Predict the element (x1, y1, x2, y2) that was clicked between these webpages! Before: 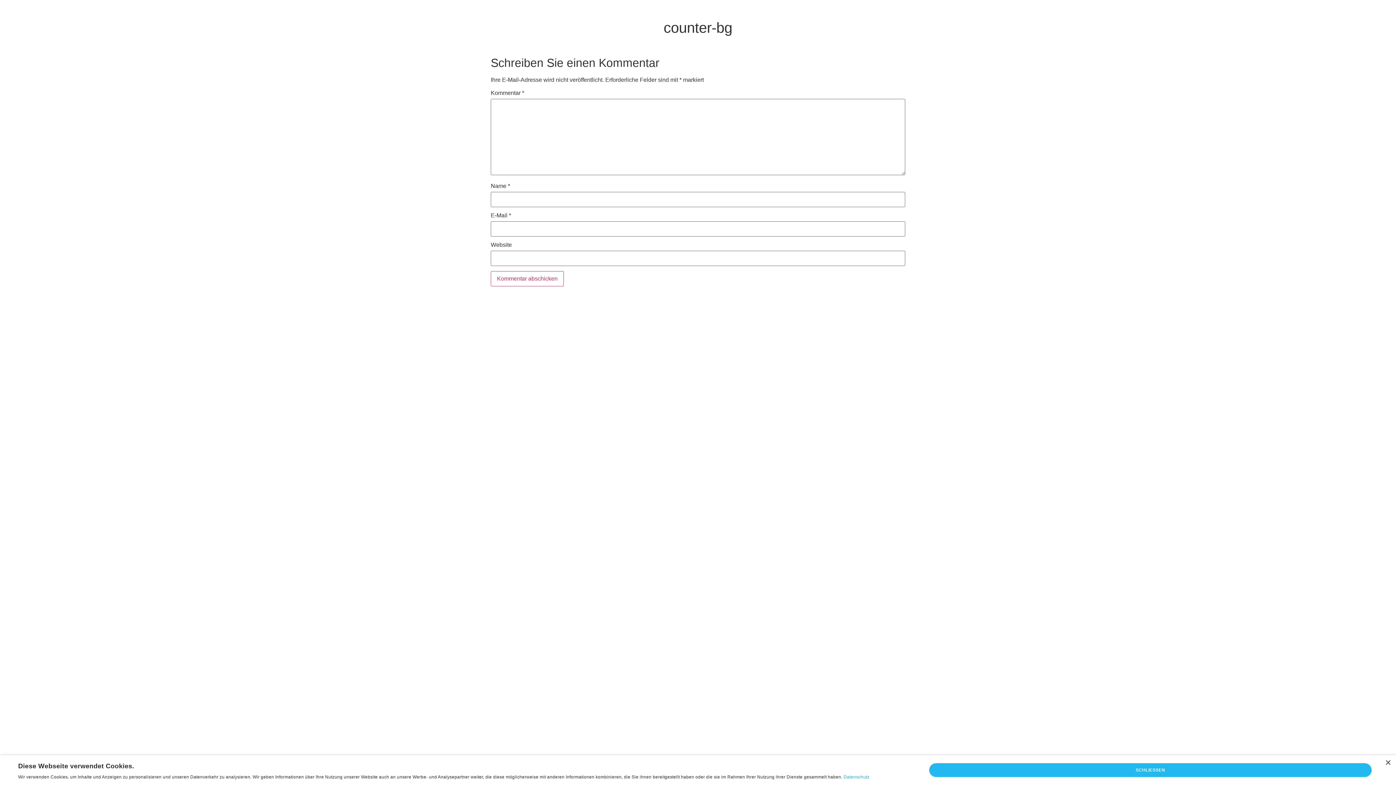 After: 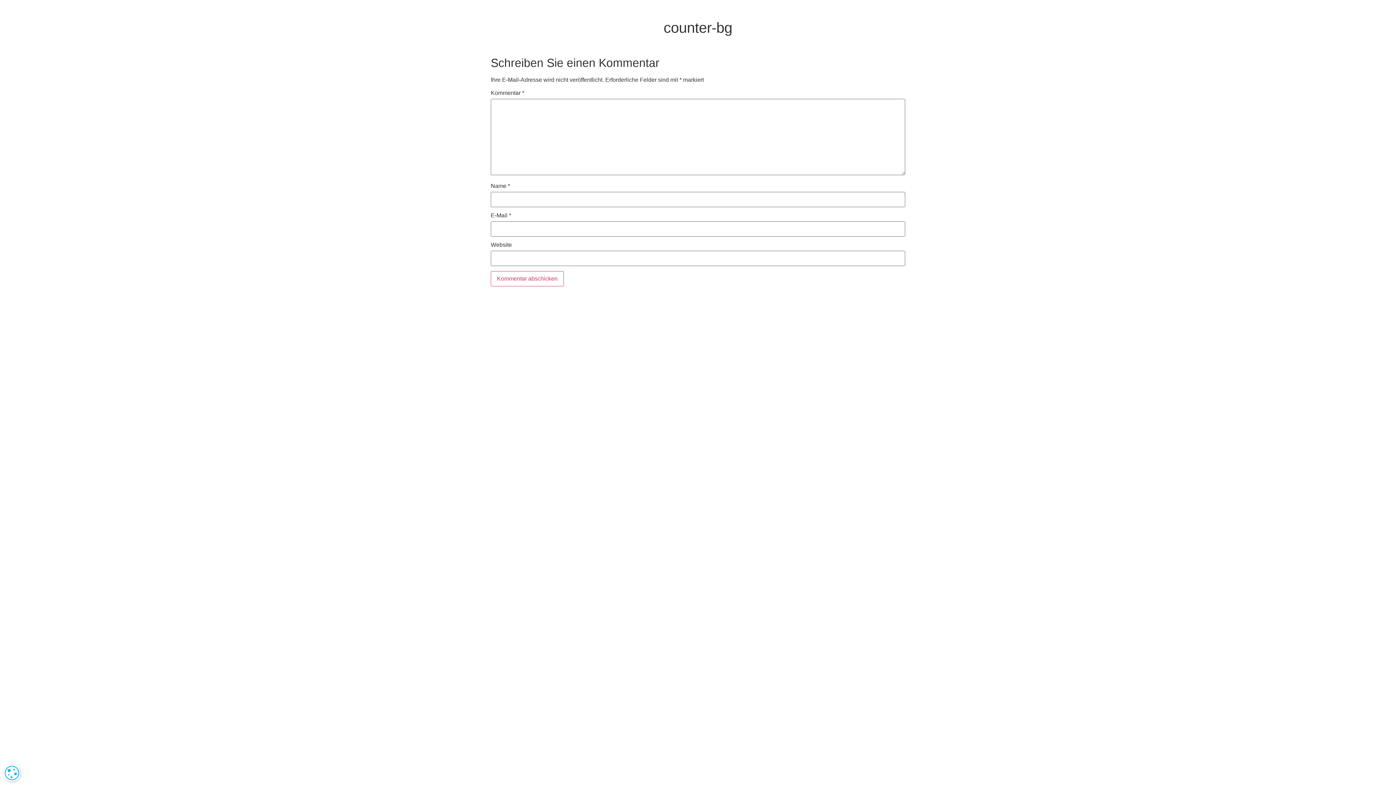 Action: bbox: (929, 763, 1372, 777) label: SCHLIESSEN